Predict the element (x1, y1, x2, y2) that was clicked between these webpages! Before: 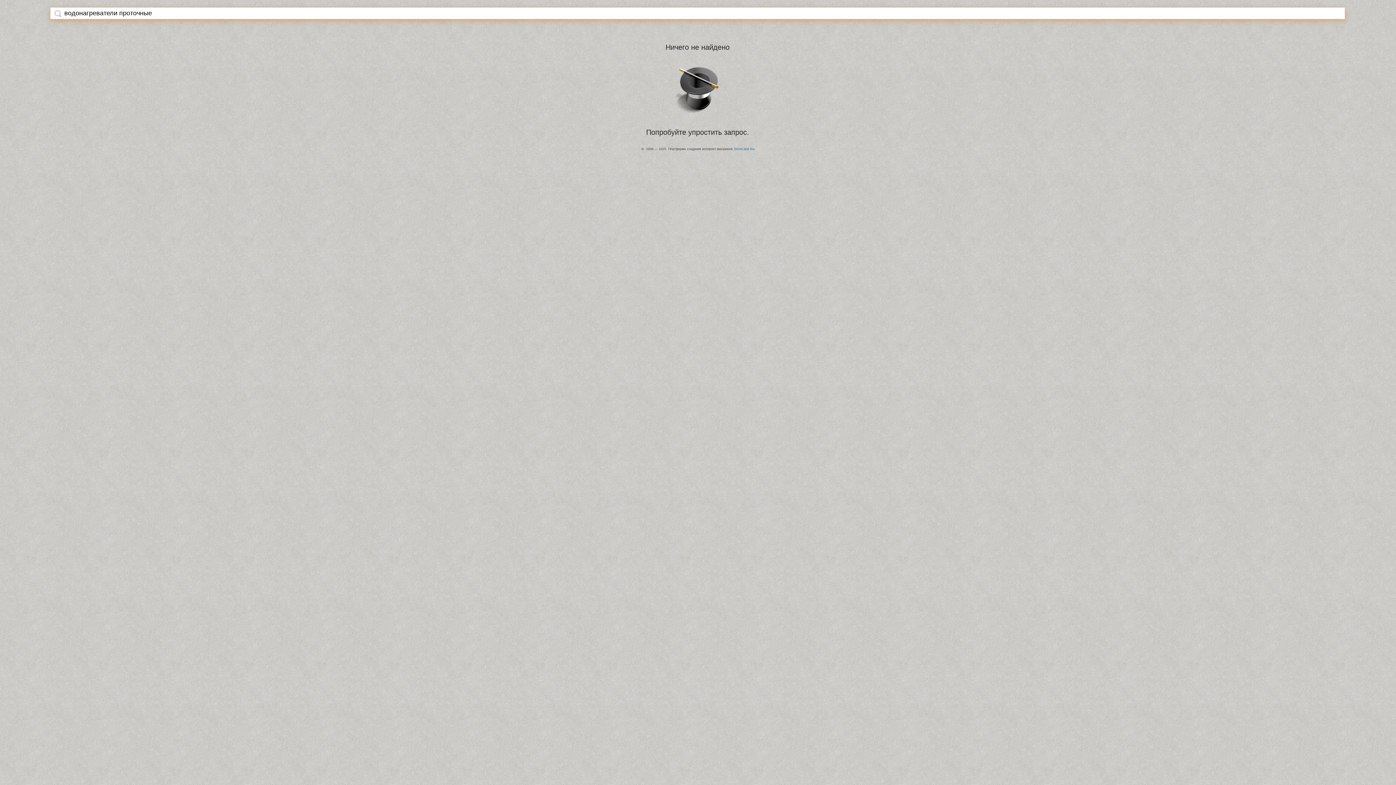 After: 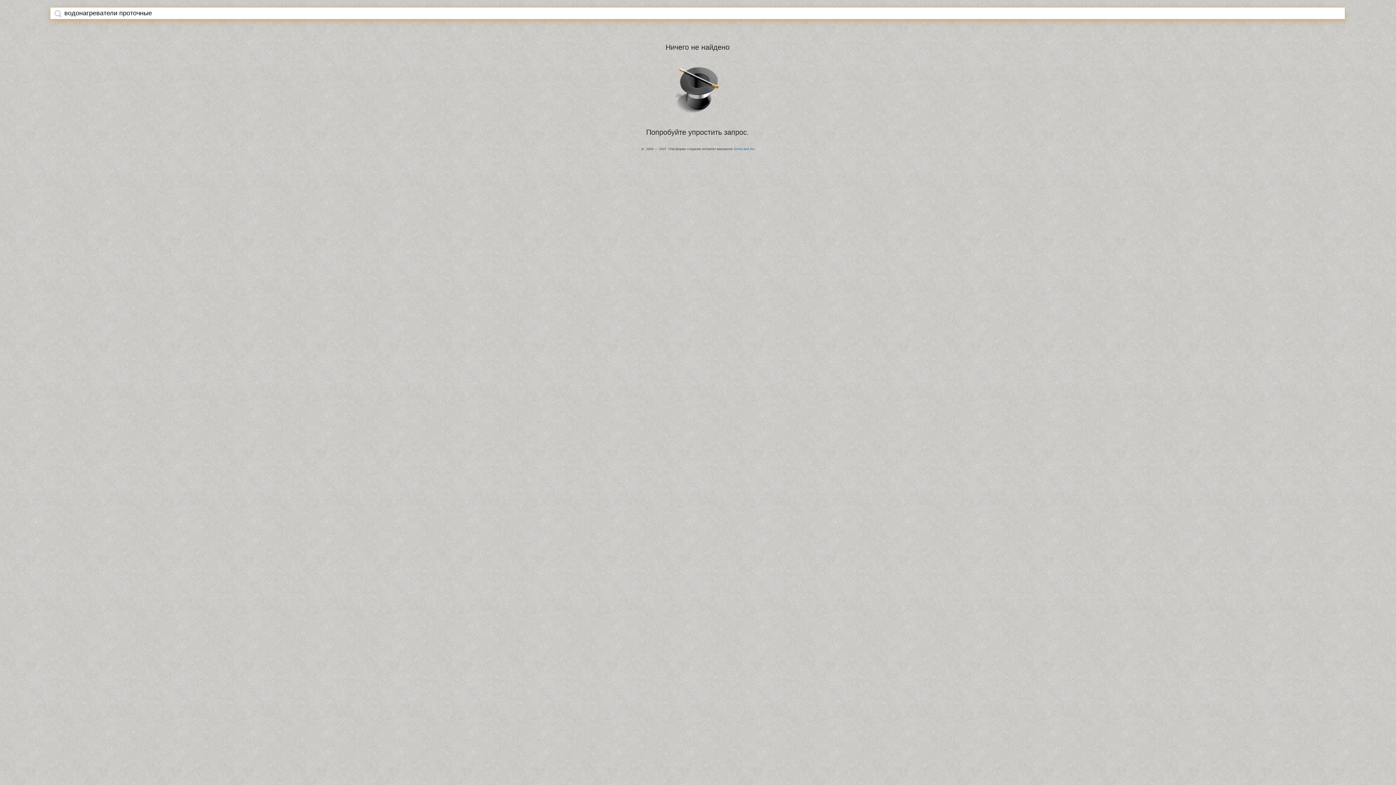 Action: bbox: (54, 9, 61, 17)